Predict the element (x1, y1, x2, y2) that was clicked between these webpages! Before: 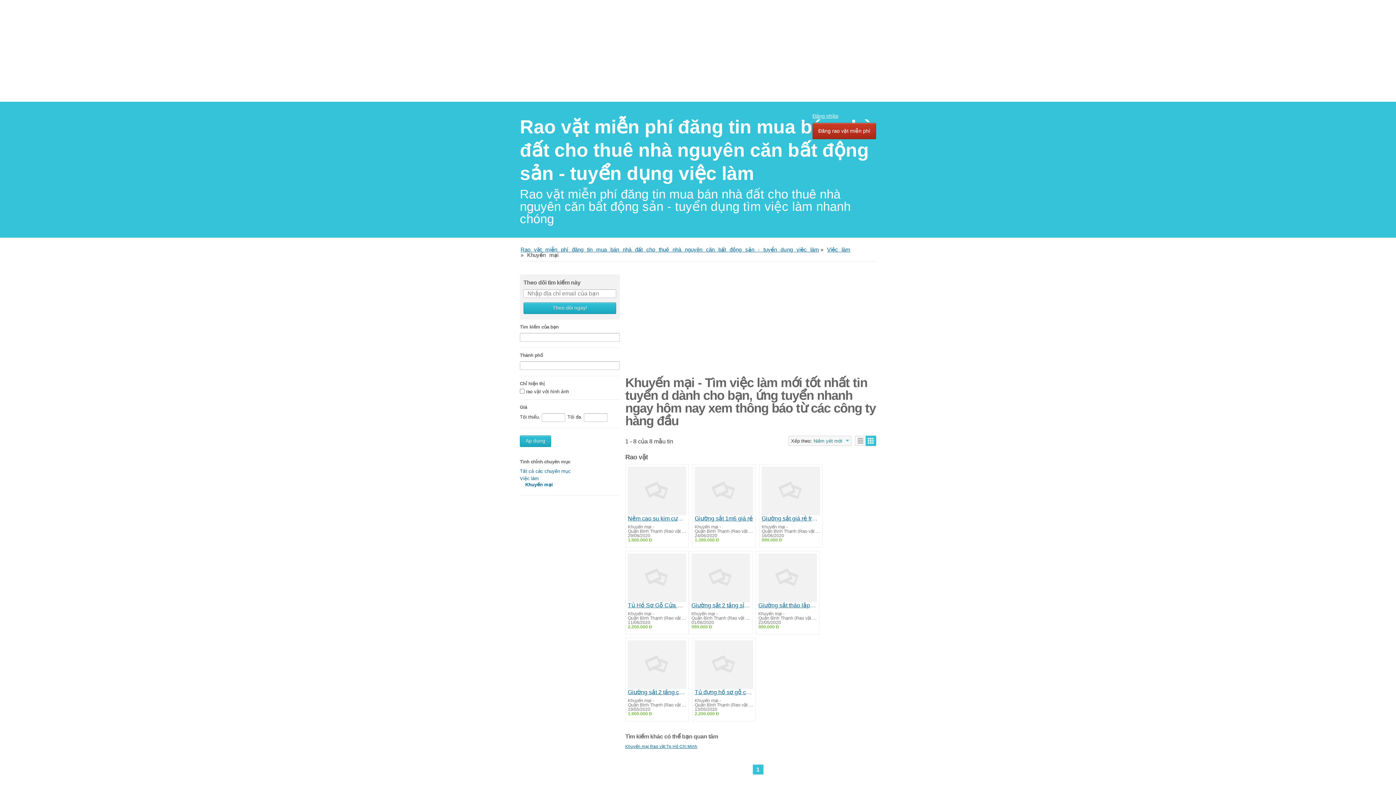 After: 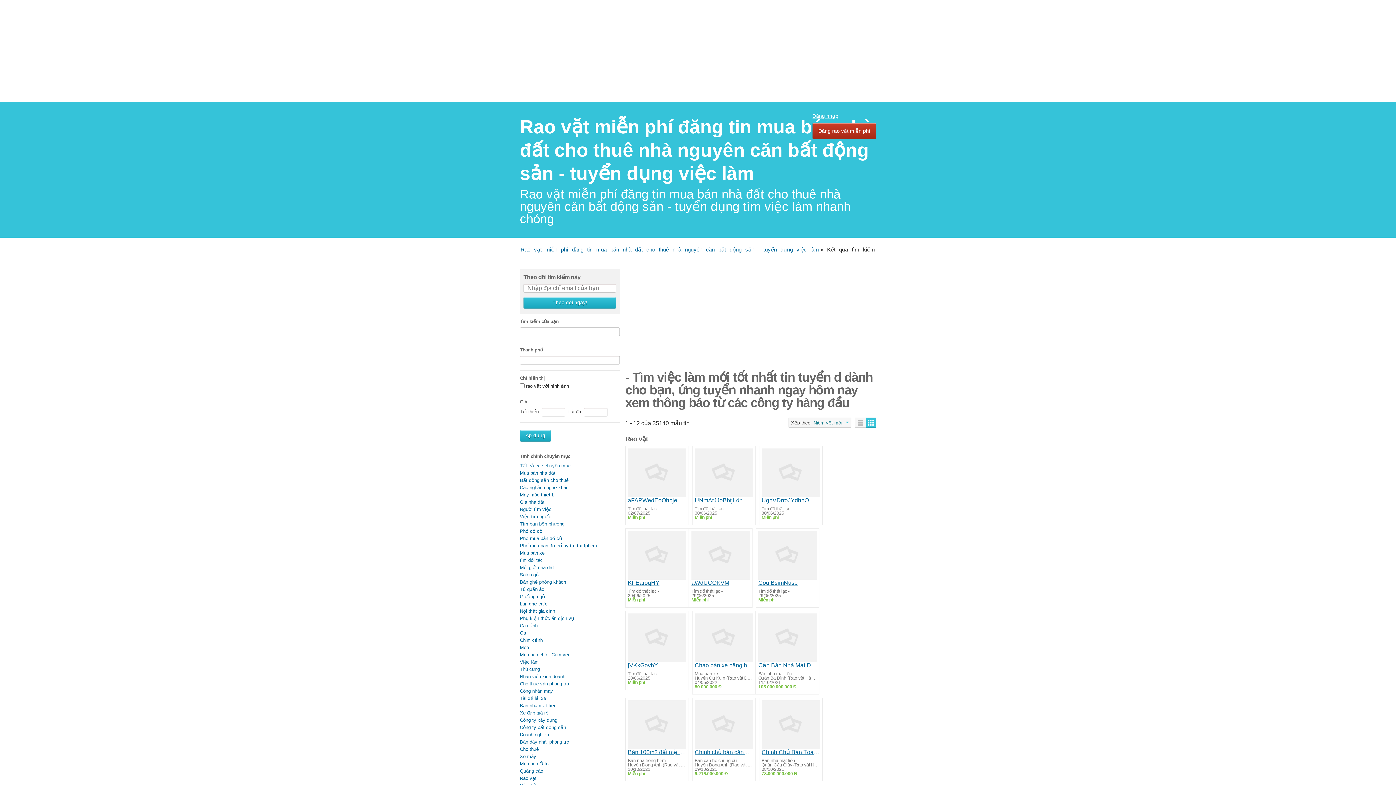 Action: label: Tất cả các chuyên mục bbox: (520, 468, 570, 474)